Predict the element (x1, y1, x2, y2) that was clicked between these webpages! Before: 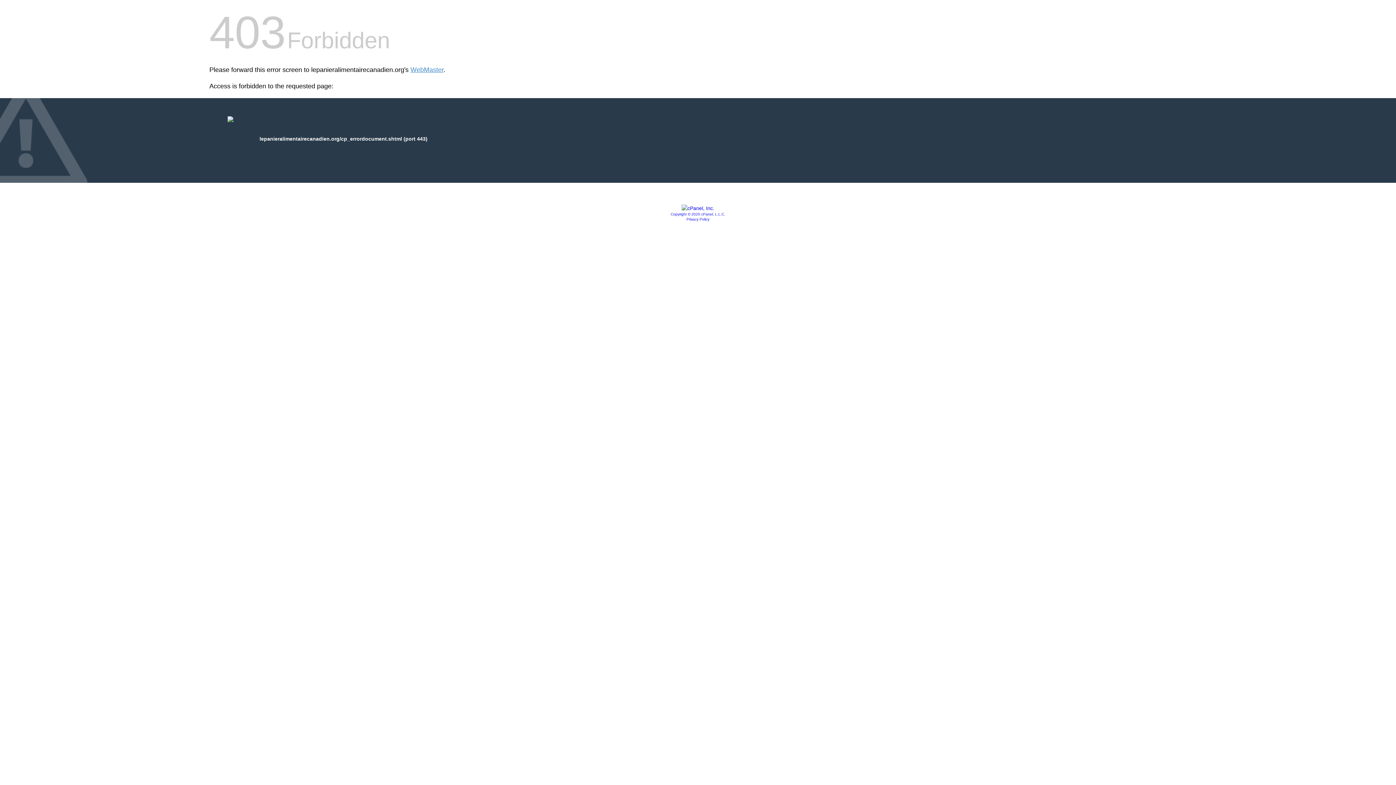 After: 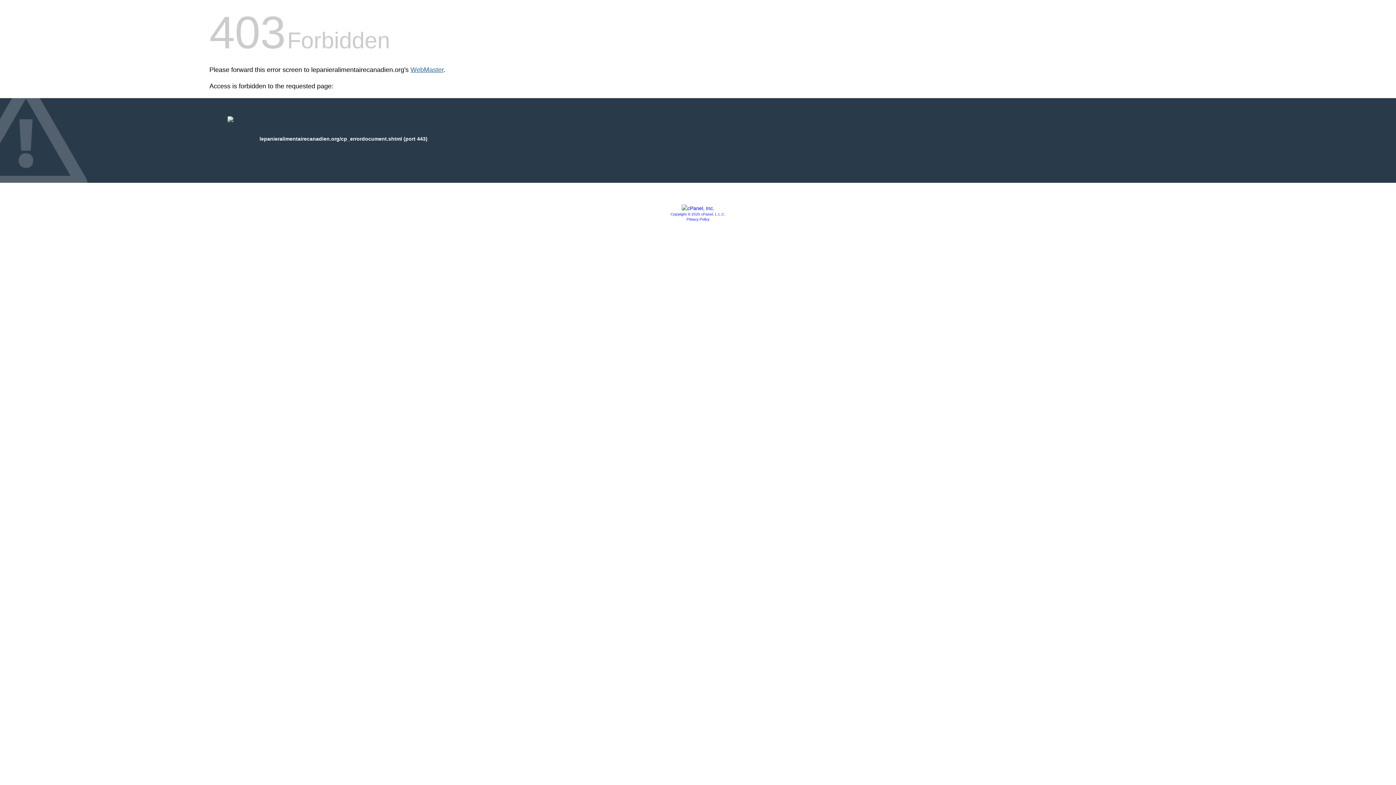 Action: bbox: (410, 66, 443, 73) label: WebMaster